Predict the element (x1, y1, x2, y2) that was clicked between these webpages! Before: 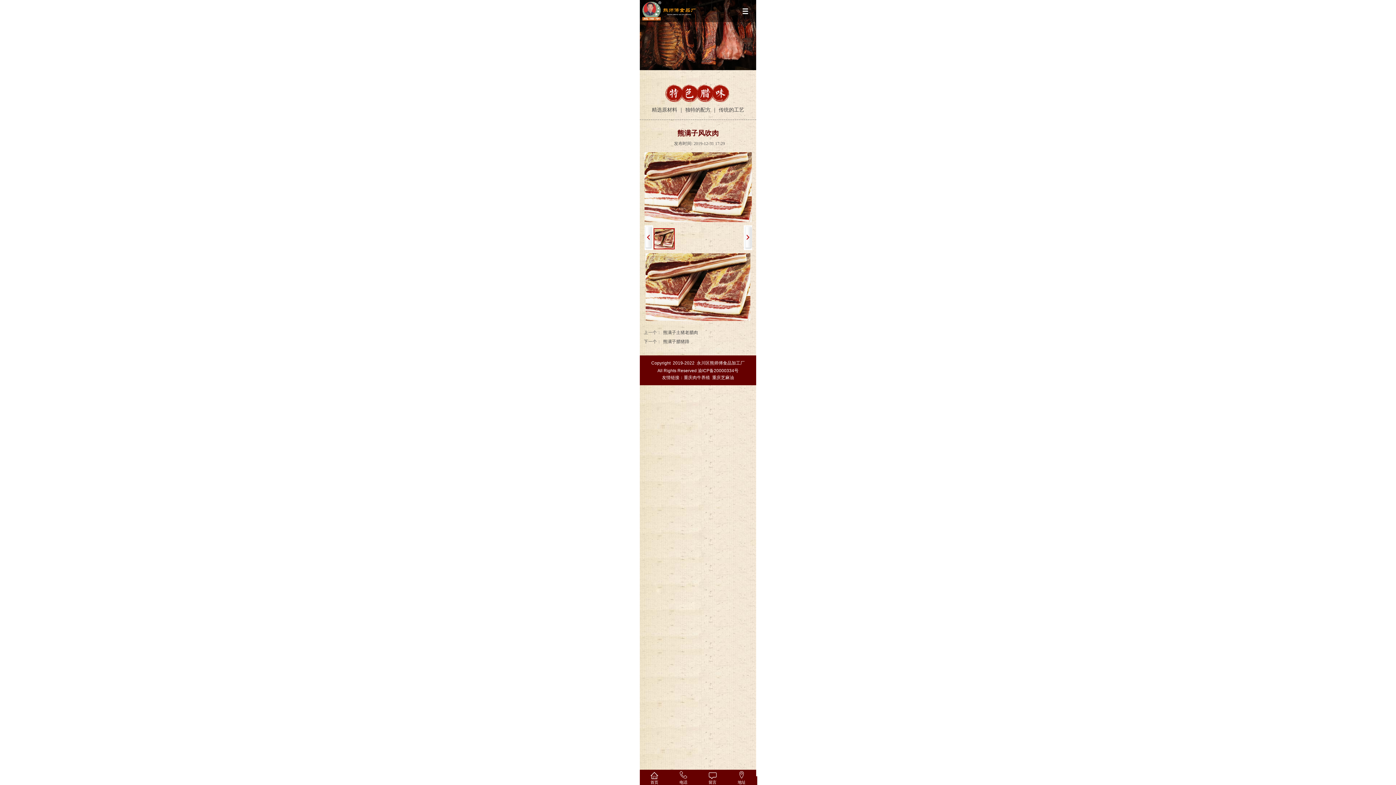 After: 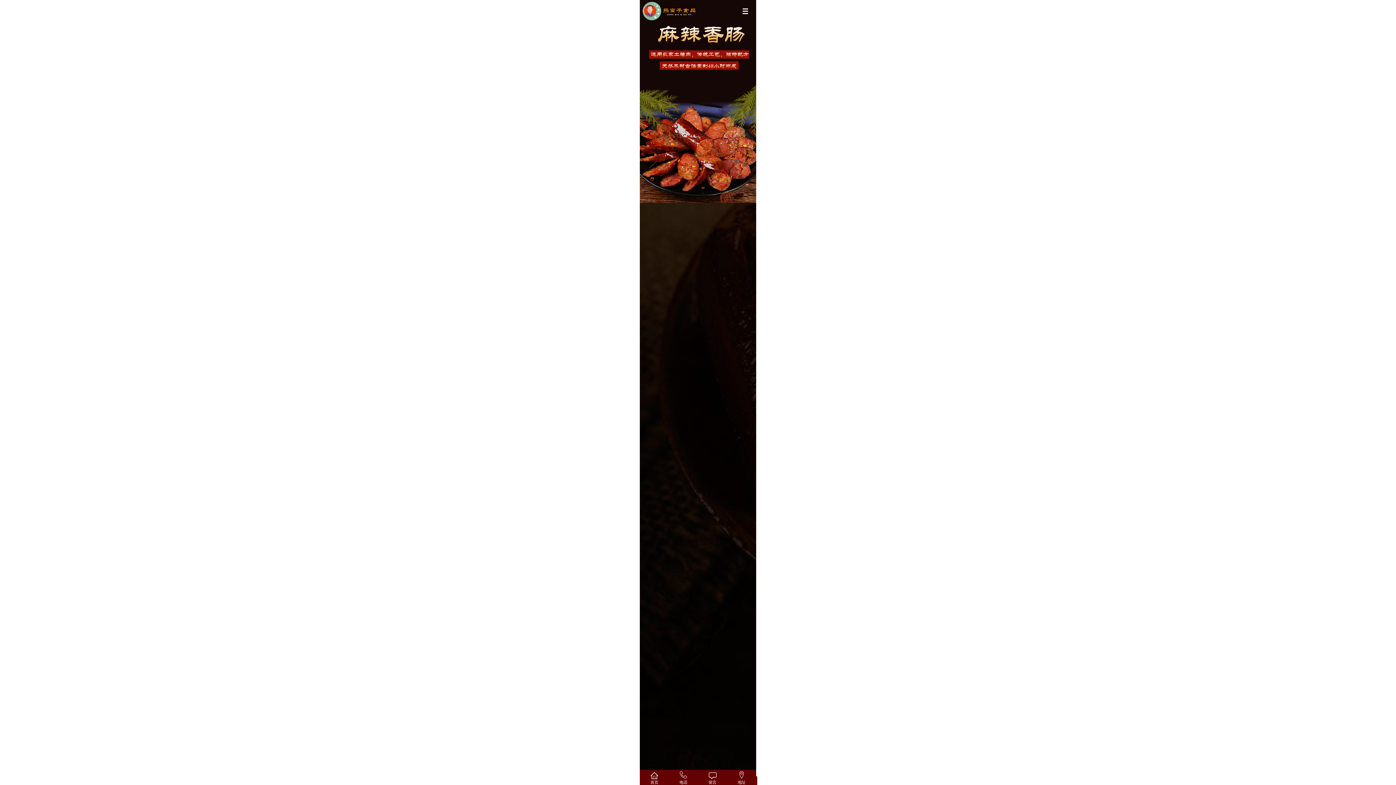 Action: label: 首页 bbox: (640, 770, 669, 785)